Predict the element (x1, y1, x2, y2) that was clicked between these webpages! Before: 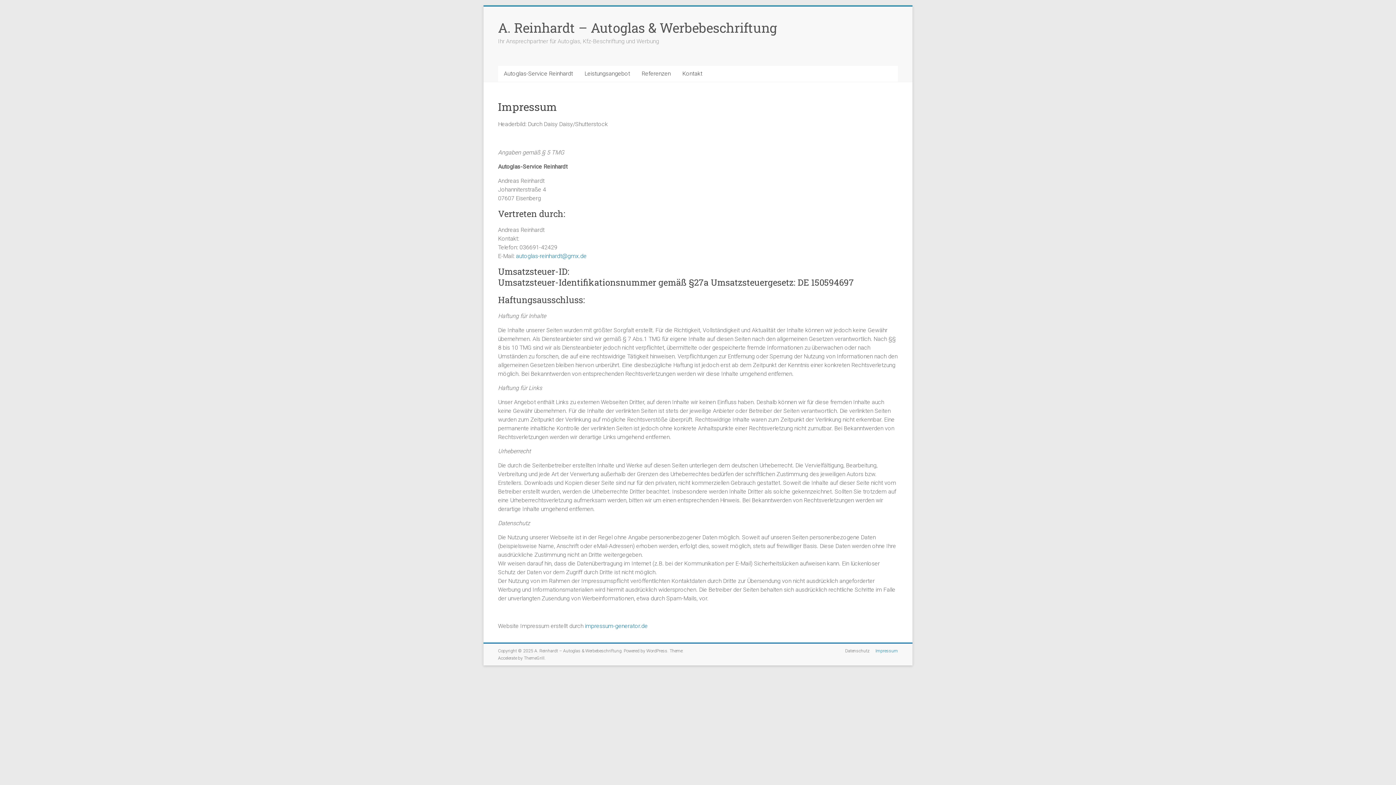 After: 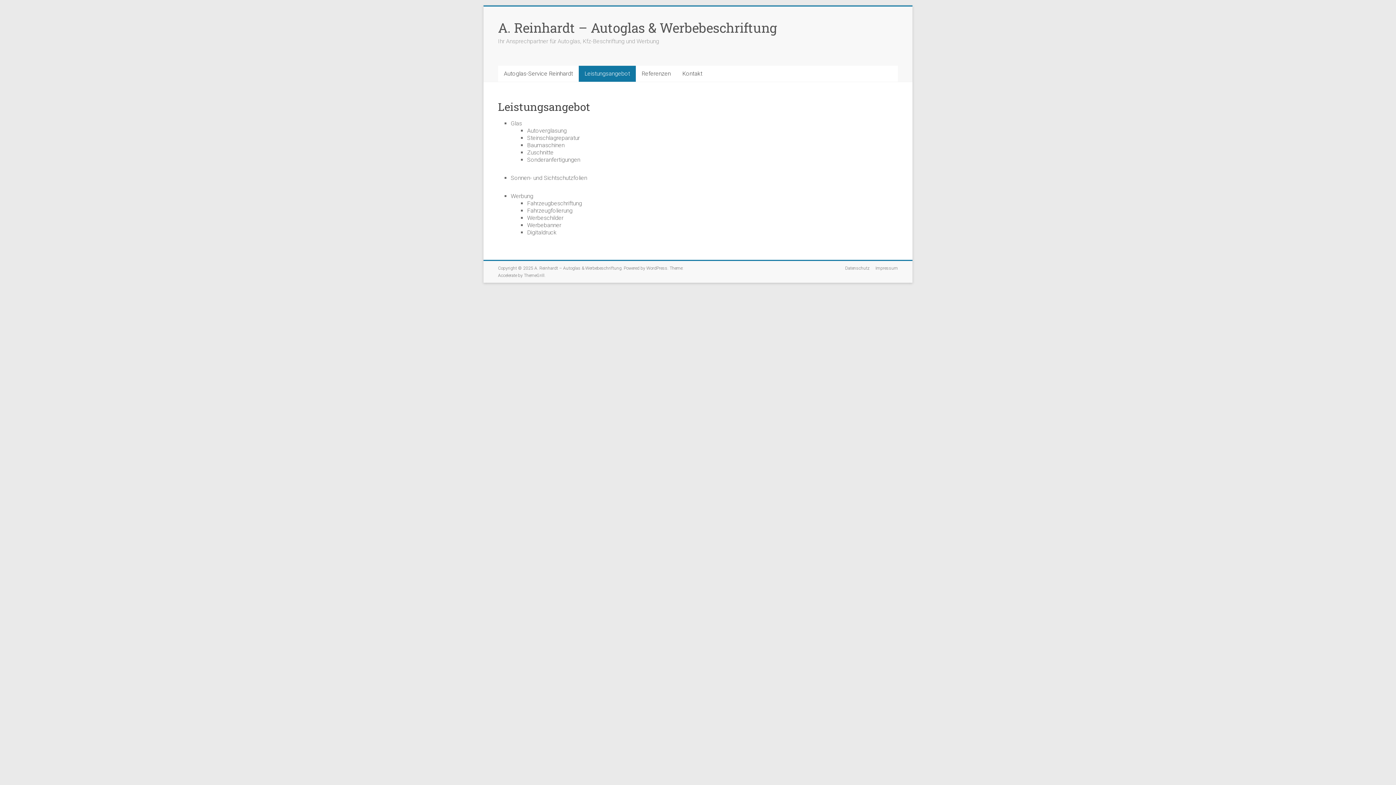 Action: label: Leistungsangebot bbox: (578, 65, 636, 81)